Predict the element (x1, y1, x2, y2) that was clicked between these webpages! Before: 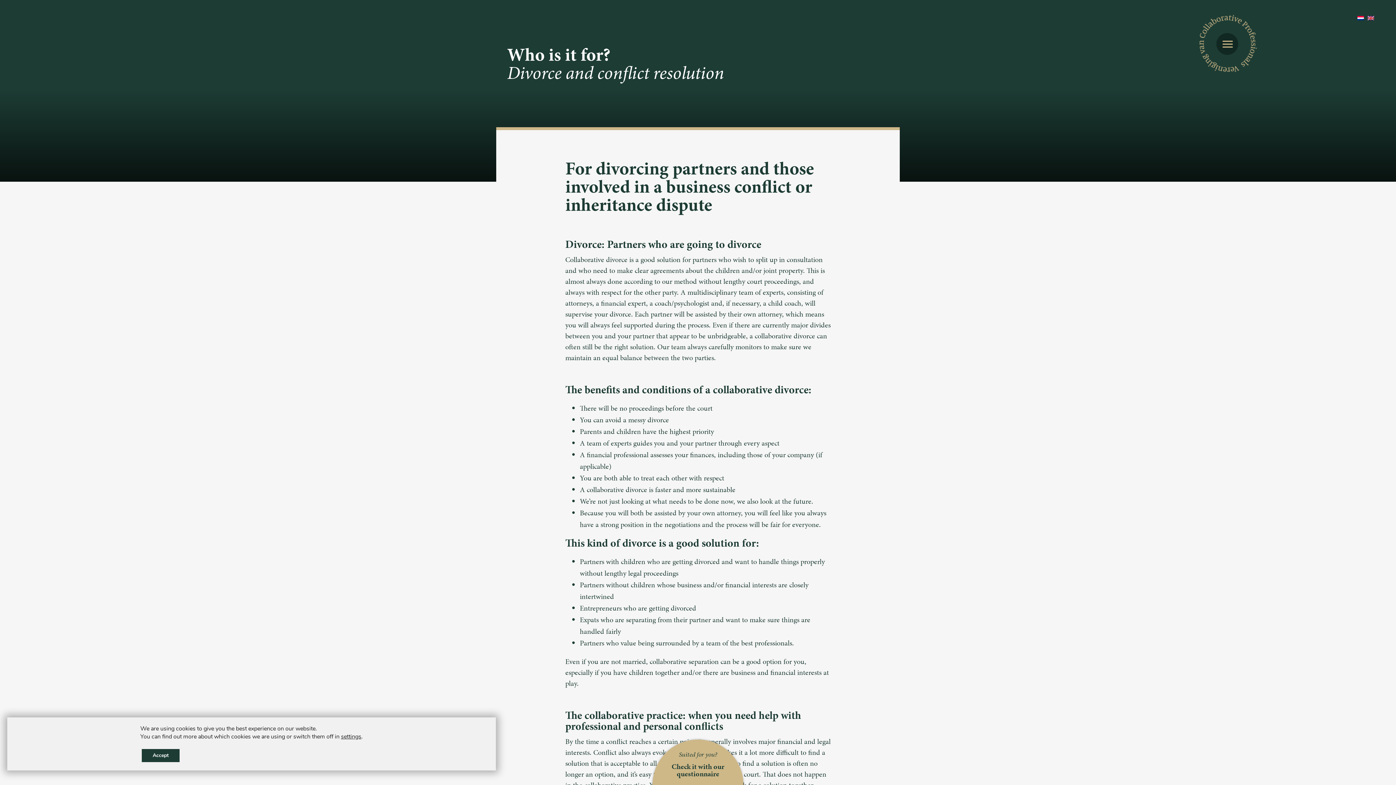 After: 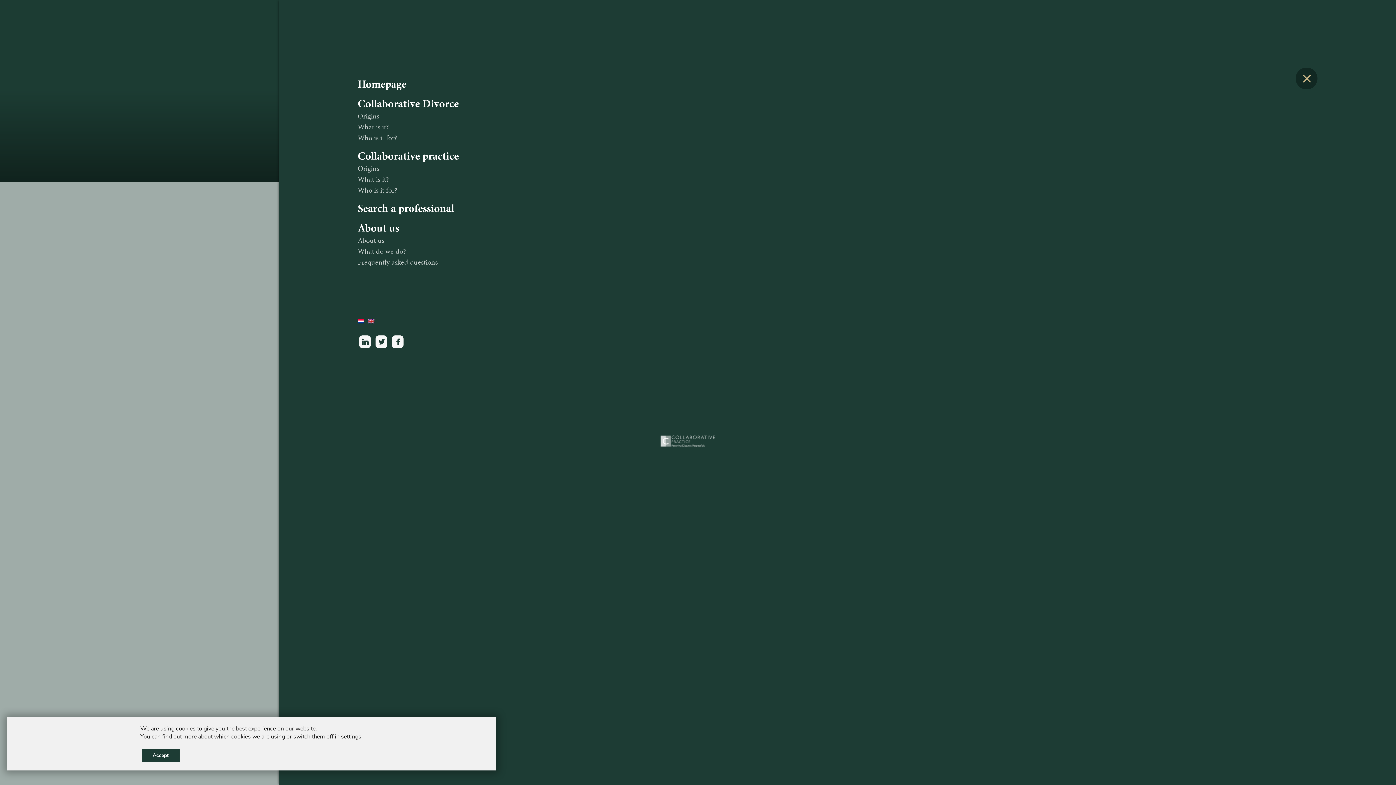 Action: bbox: (1216, 33, 1238, 54)